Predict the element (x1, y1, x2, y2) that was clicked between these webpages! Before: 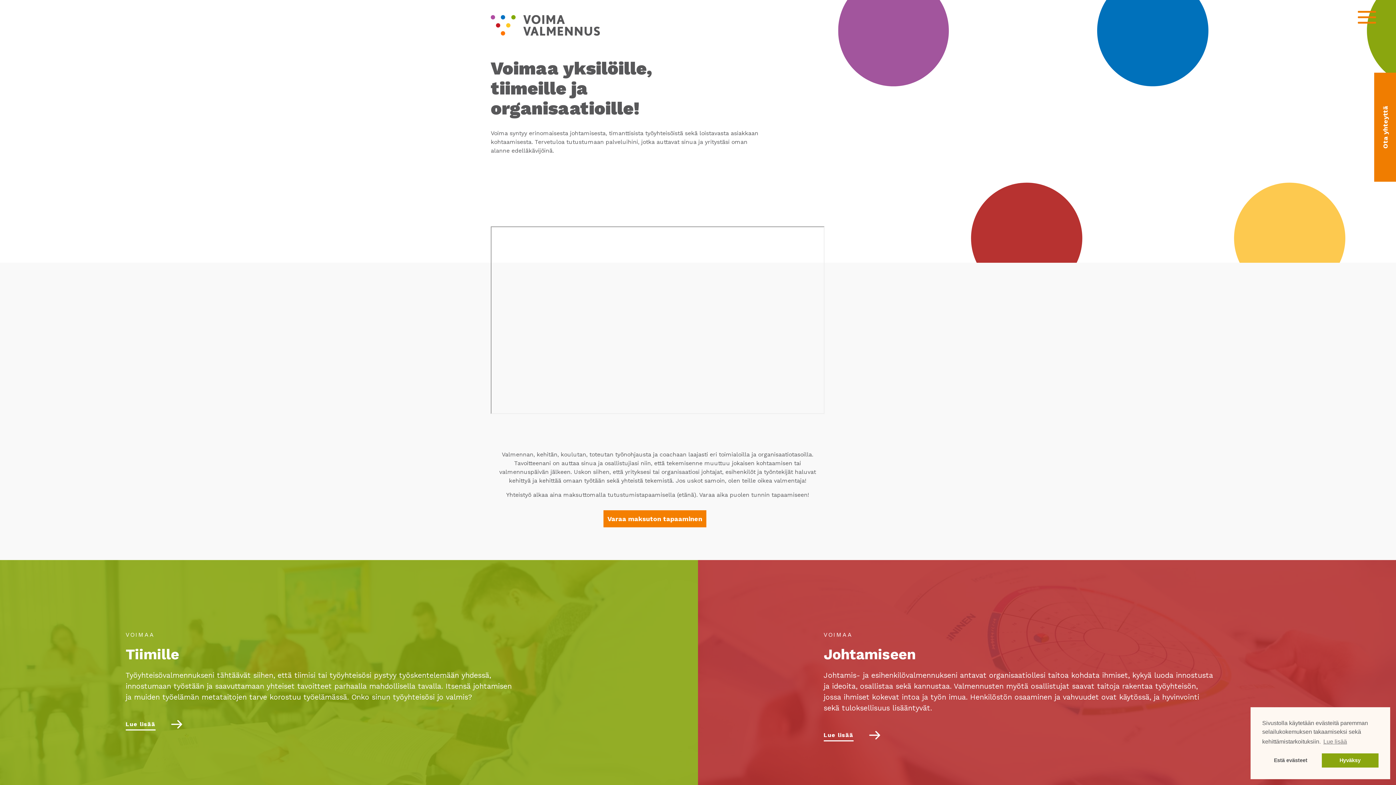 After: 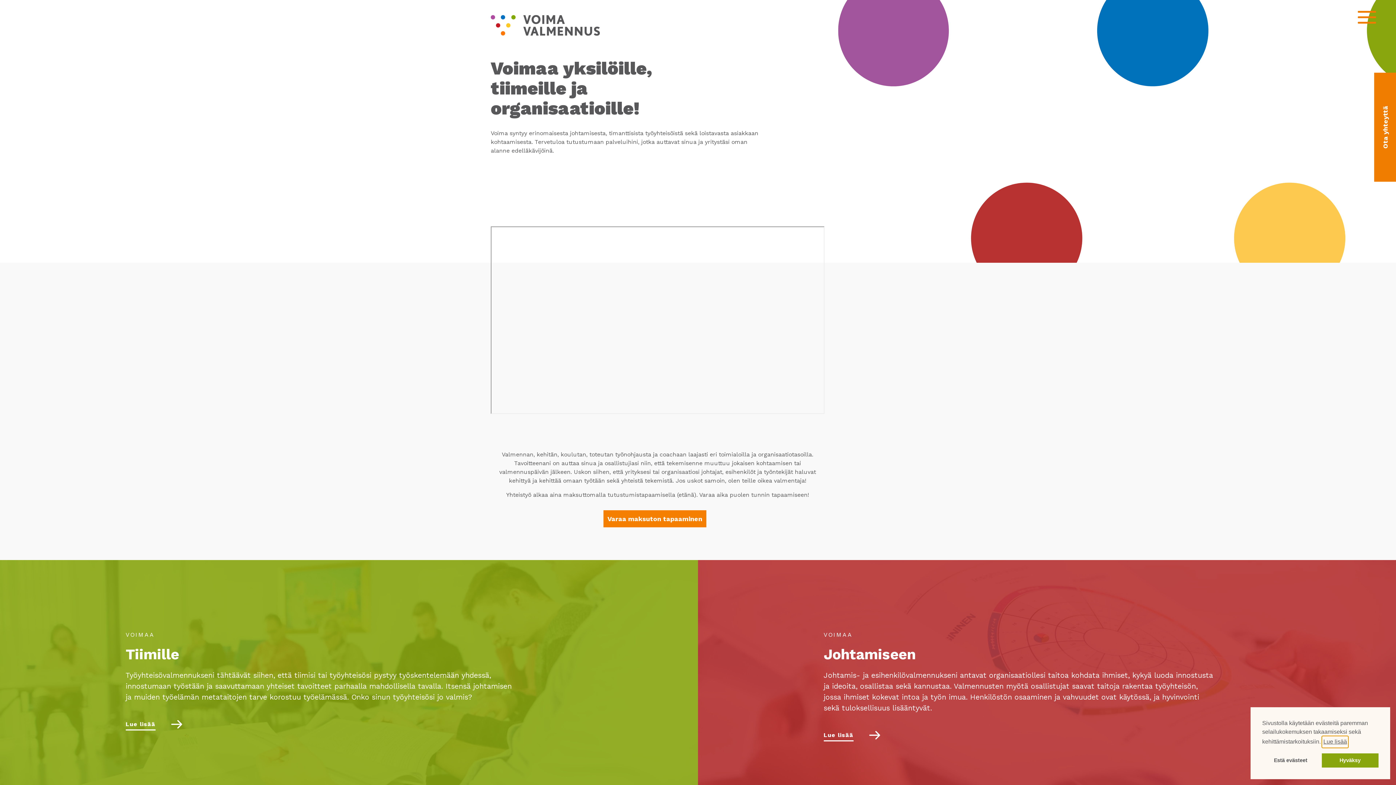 Action: label: learn more about cookies bbox: (1322, 736, 1348, 747)